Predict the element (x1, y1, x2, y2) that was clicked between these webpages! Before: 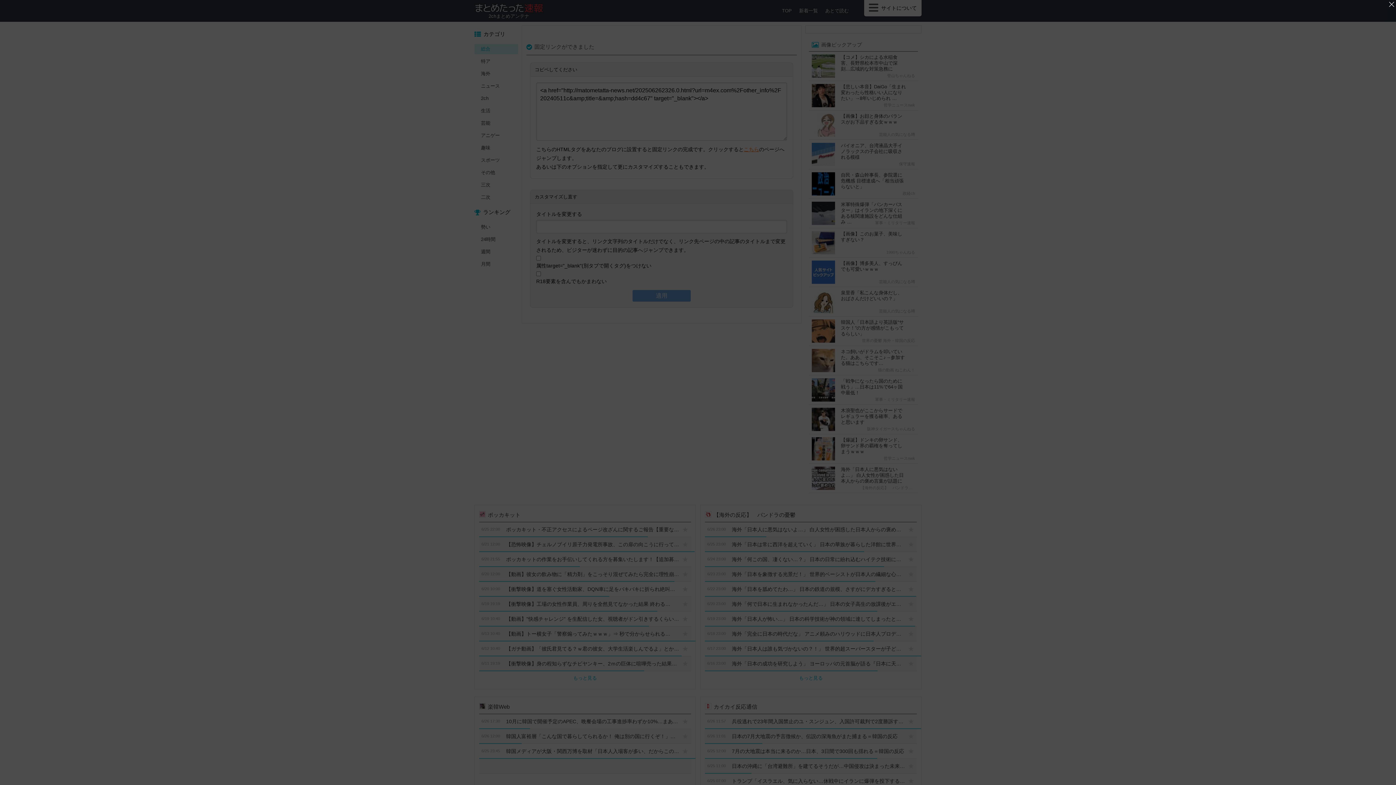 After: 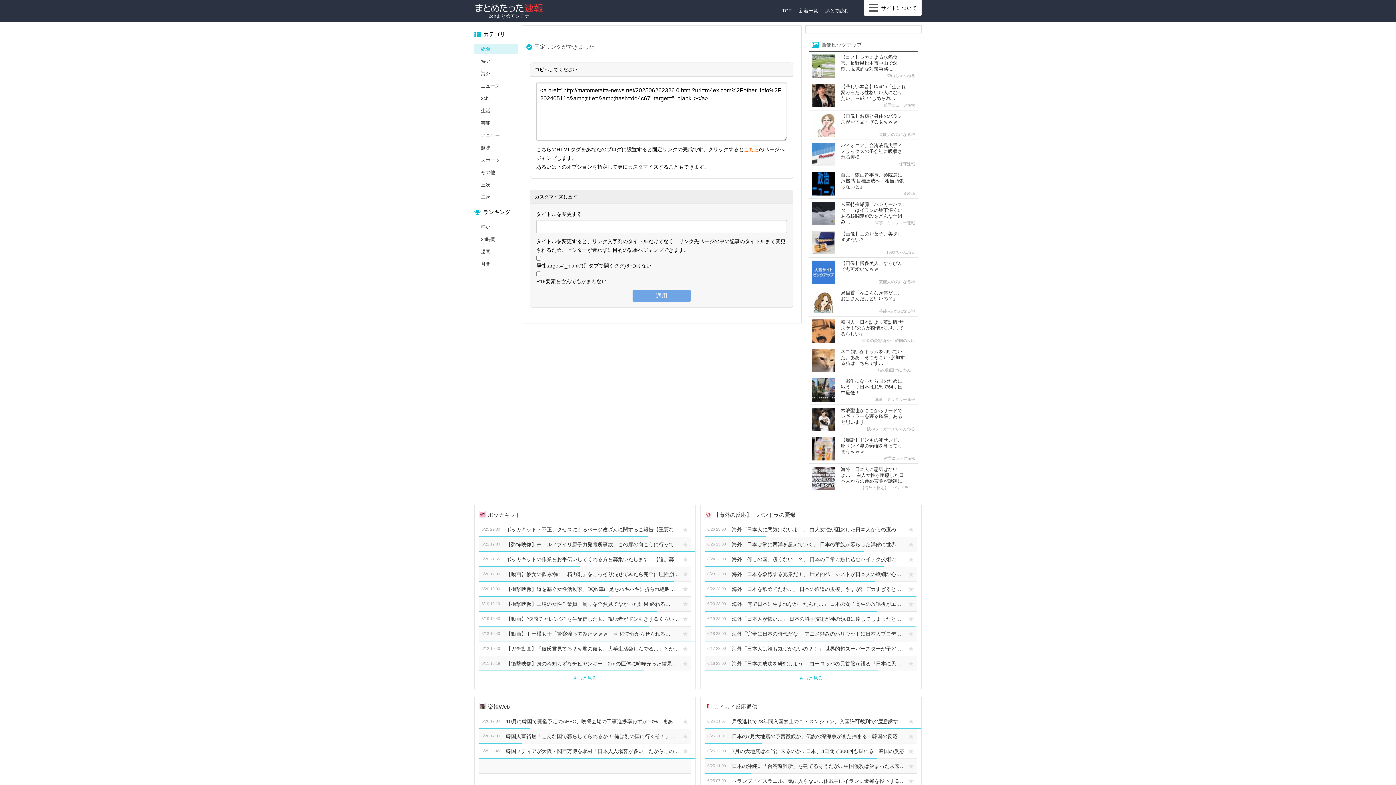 Action: label: '広告を閉じる bbox: (1387, 0, 1396, 8)